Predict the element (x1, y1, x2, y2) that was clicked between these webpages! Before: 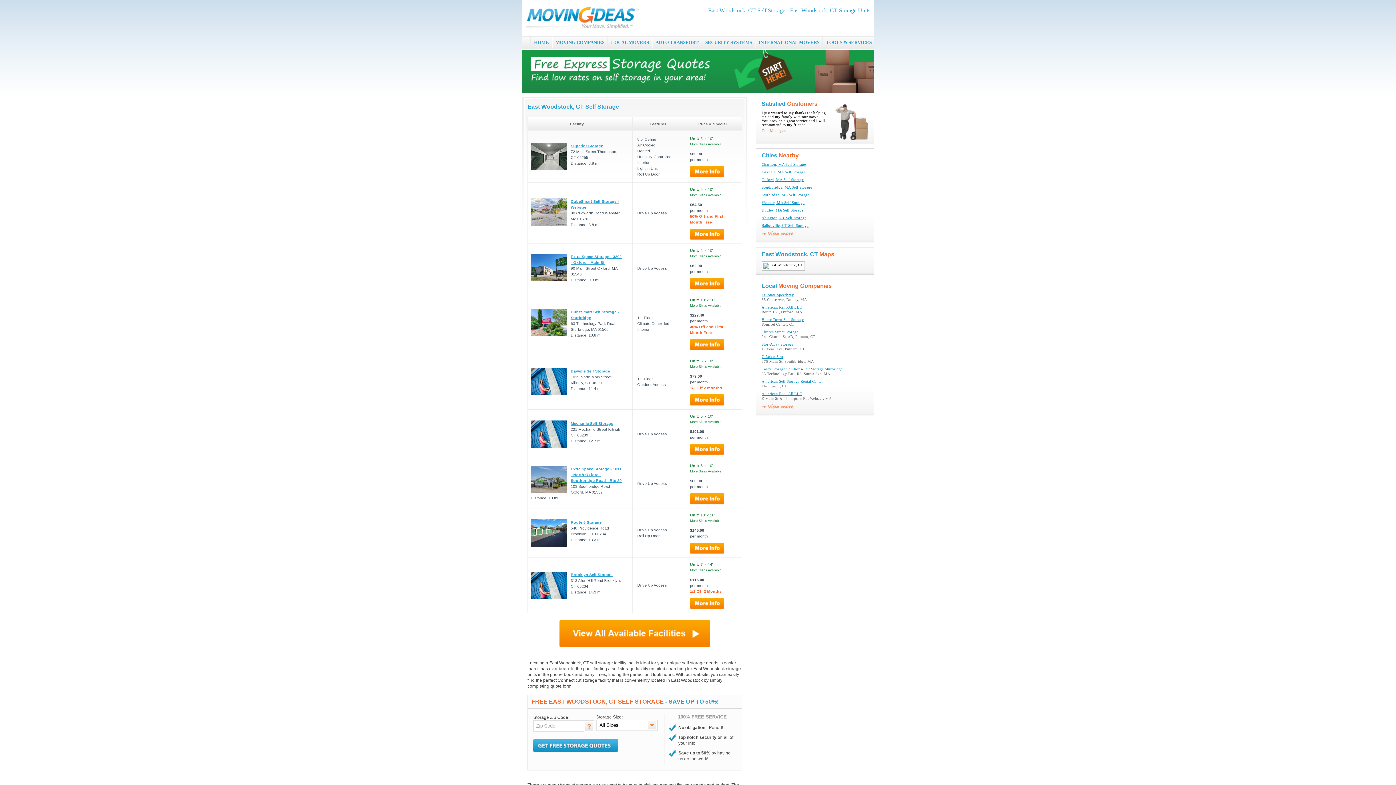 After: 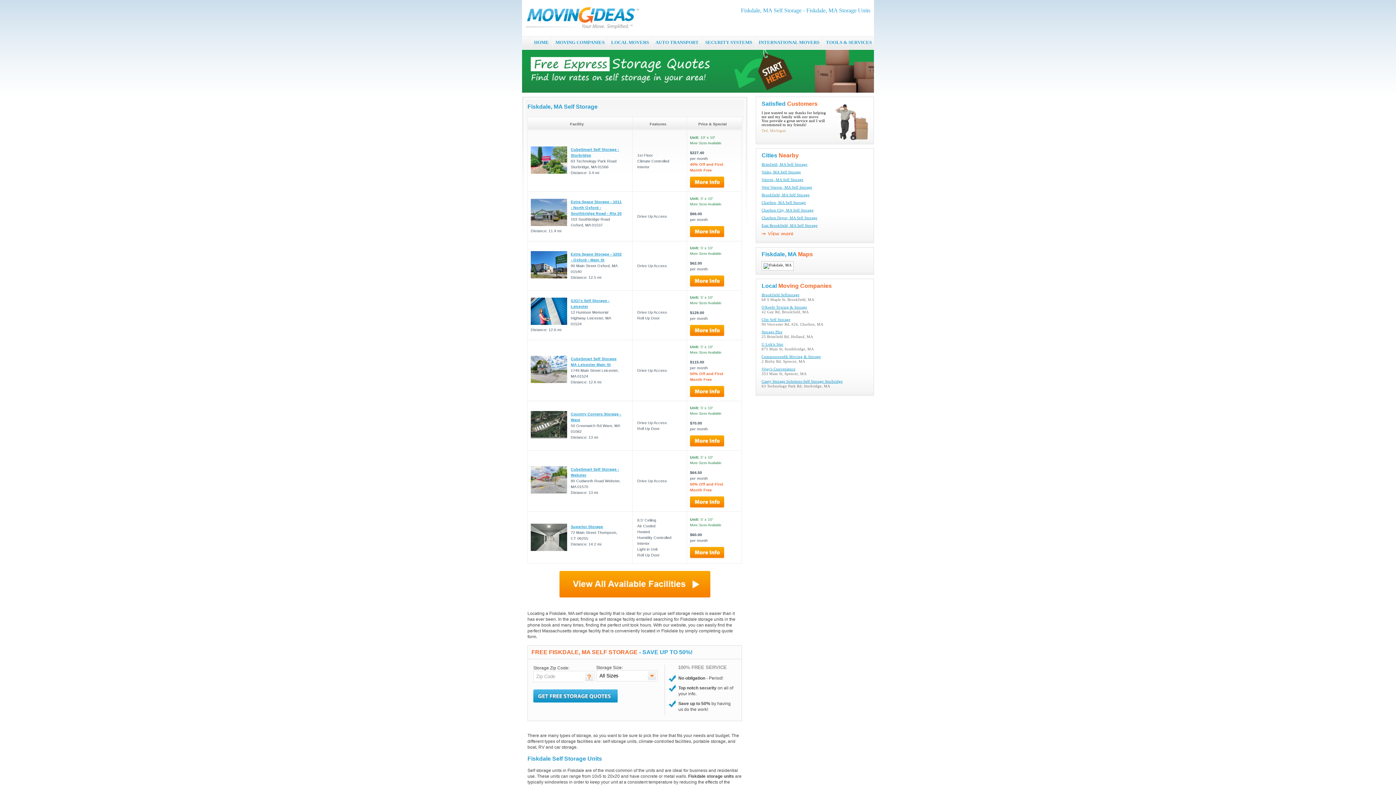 Action: bbox: (761, 170, 805, 174) label: Fiskdale, MA Self Storage